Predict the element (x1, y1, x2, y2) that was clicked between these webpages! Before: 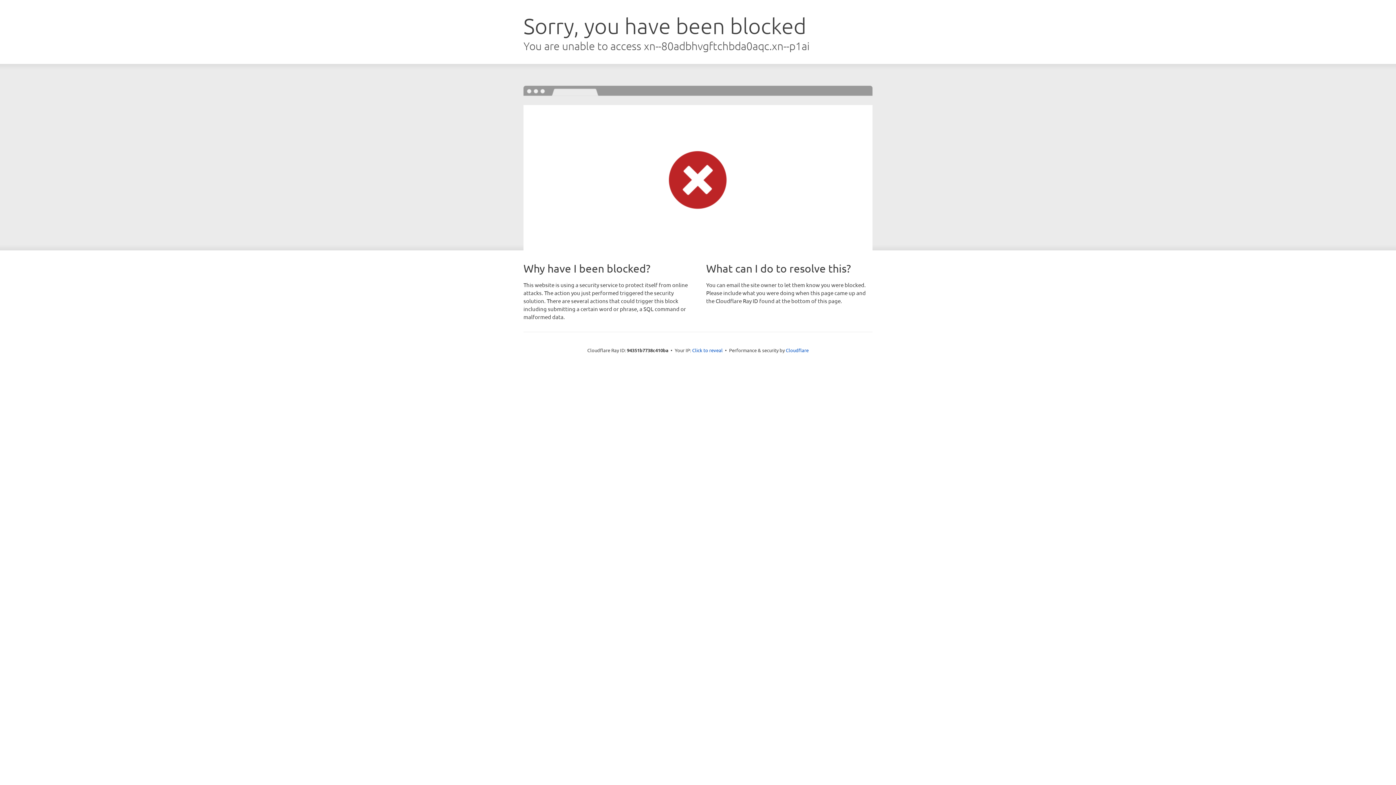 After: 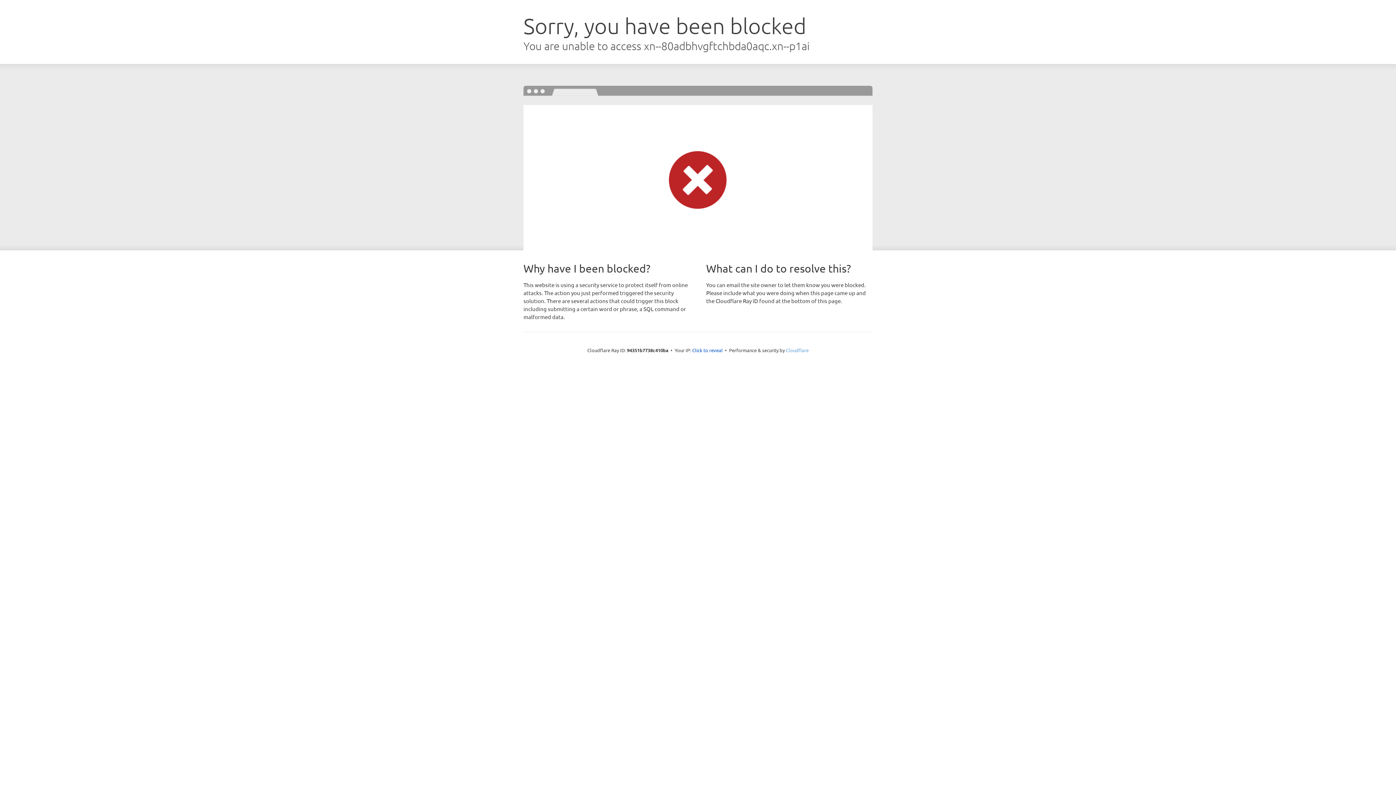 Action: label: Cloudflare bbox: (786, 347, 808, 353)